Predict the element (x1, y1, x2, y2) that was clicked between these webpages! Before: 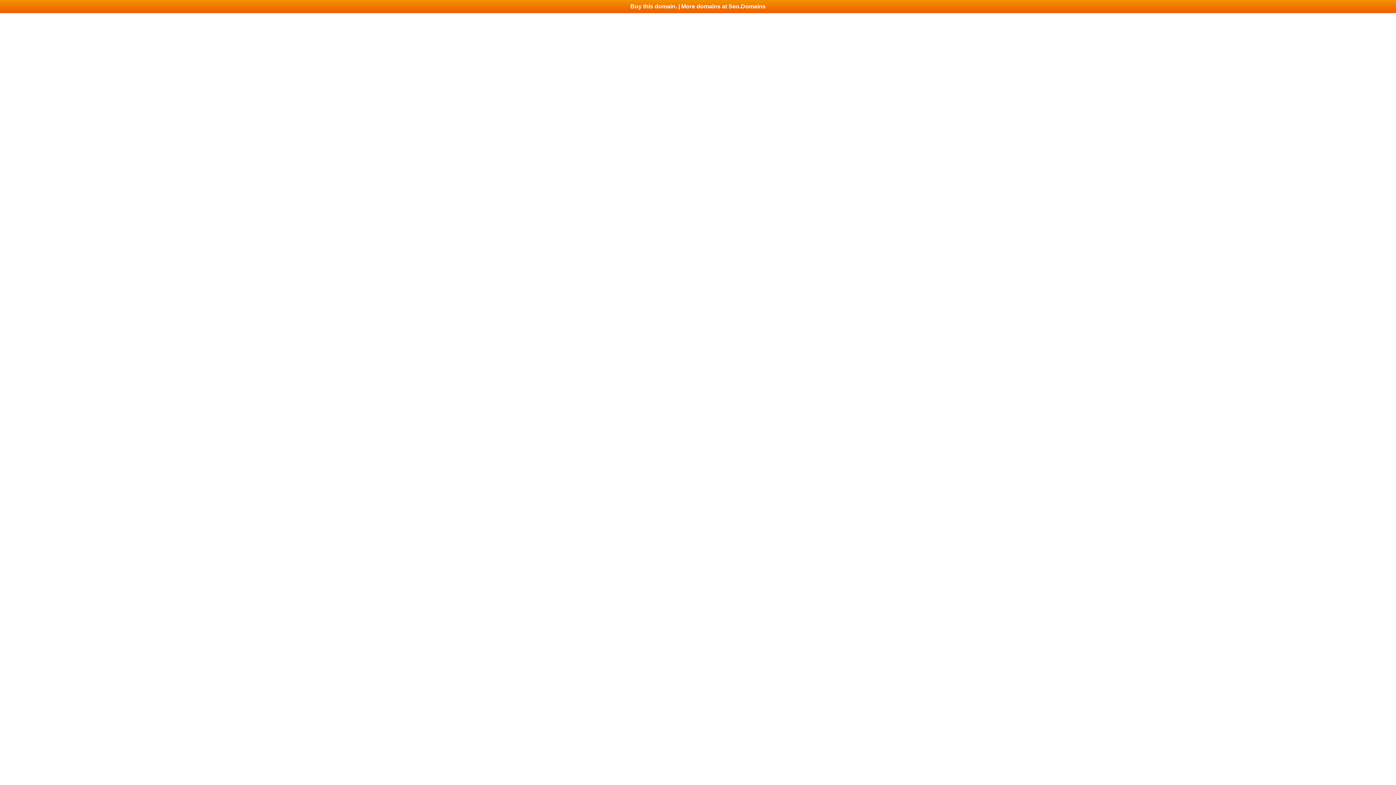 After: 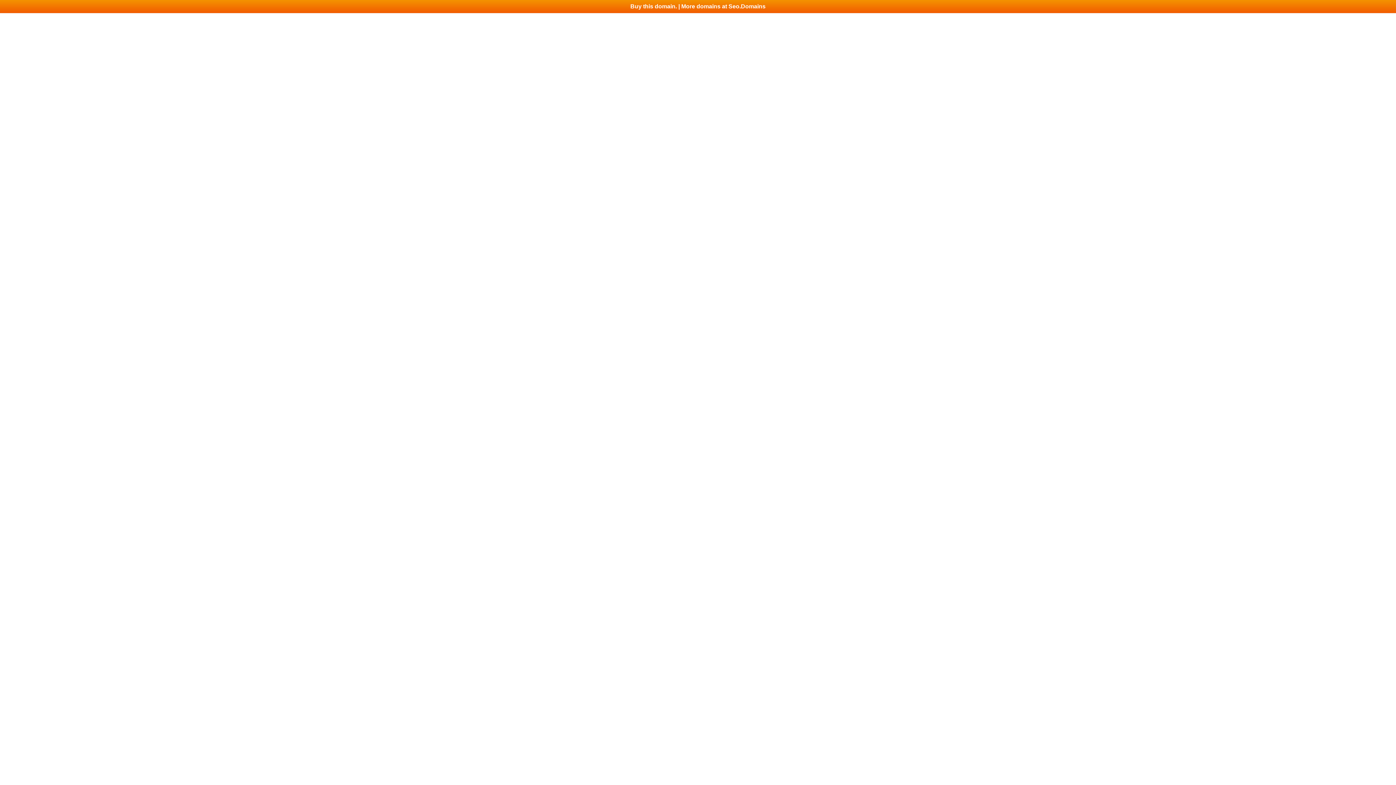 Action: bbox: (0, 0, 1396, 13) label: Buy this domain. | More domains at Seo.Domains